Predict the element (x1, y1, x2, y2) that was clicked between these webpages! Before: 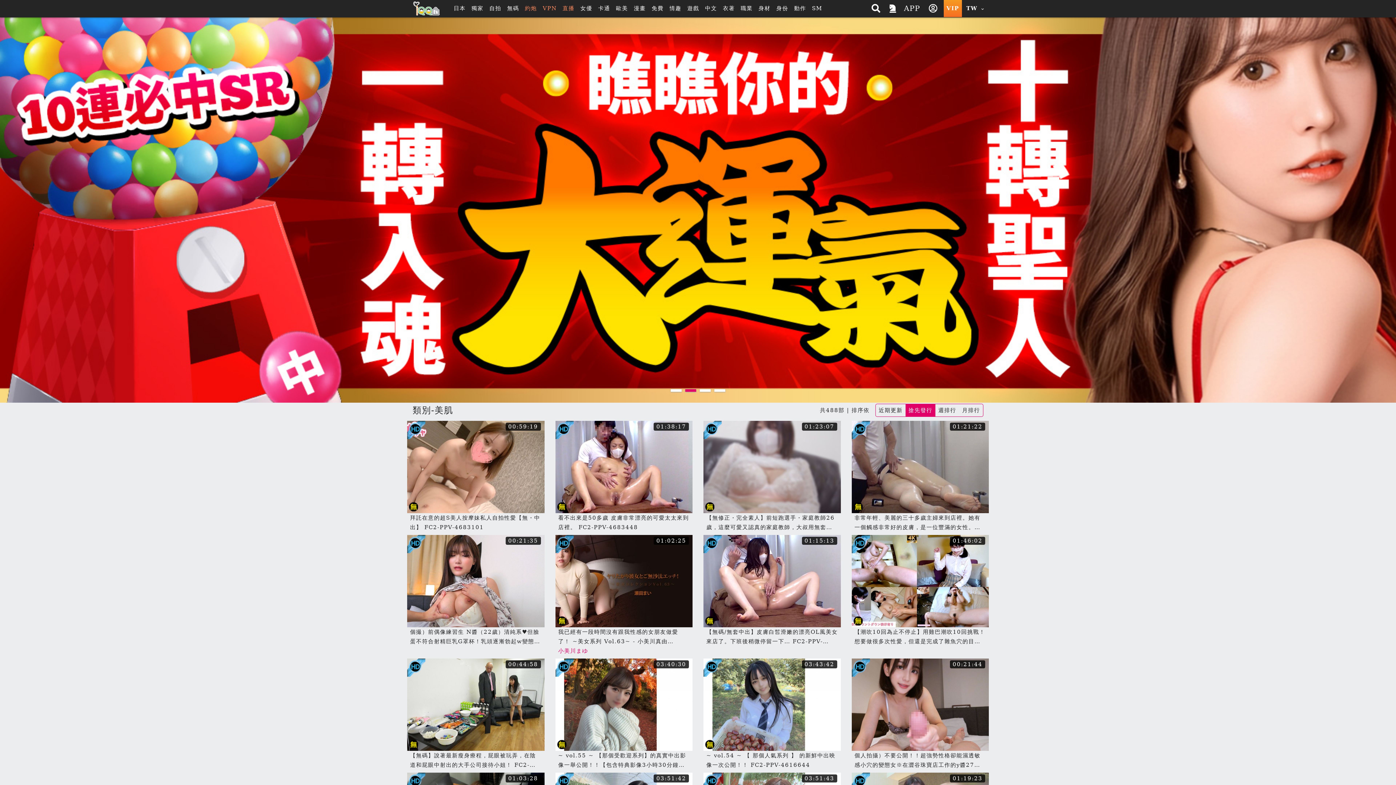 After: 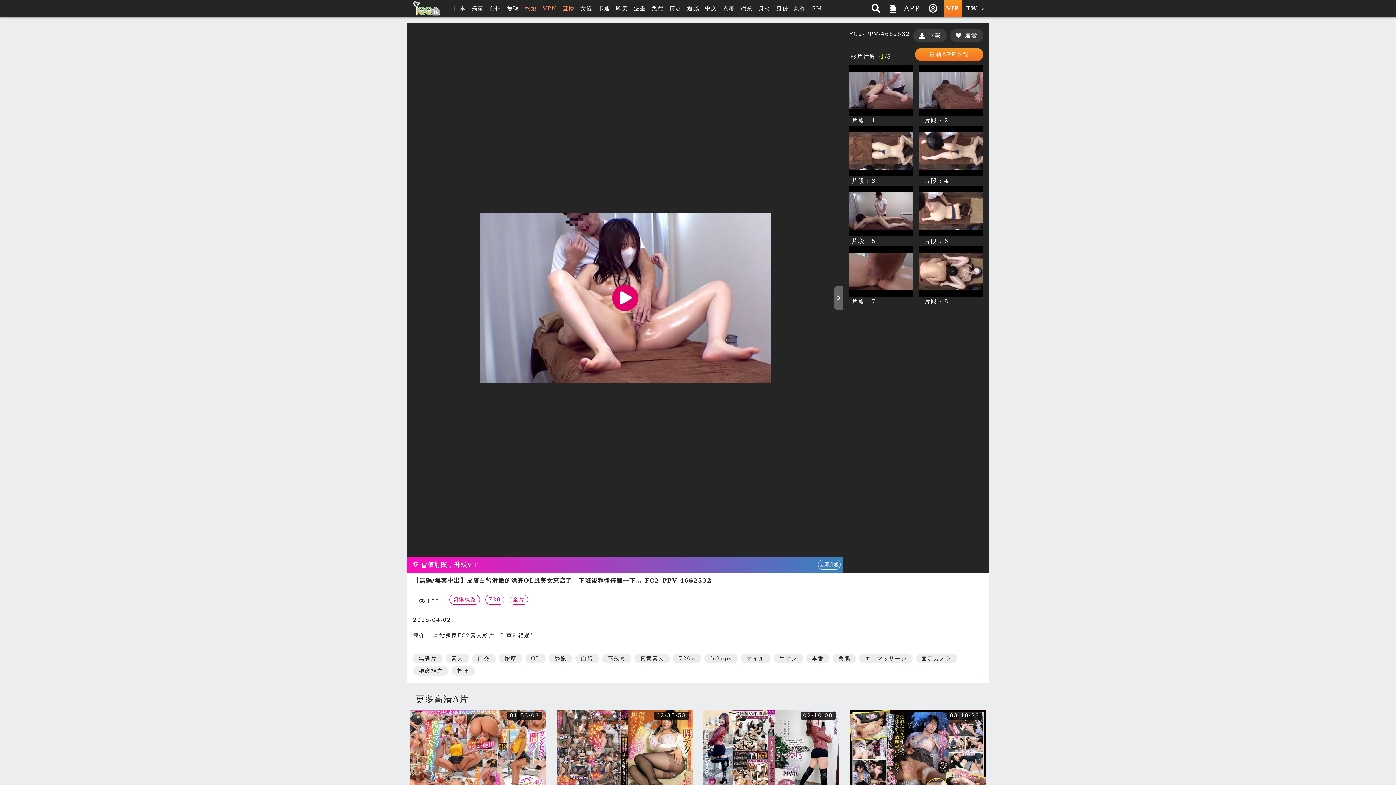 Action: label: 01:15:13 bbox: (703, 535, 840, 627)